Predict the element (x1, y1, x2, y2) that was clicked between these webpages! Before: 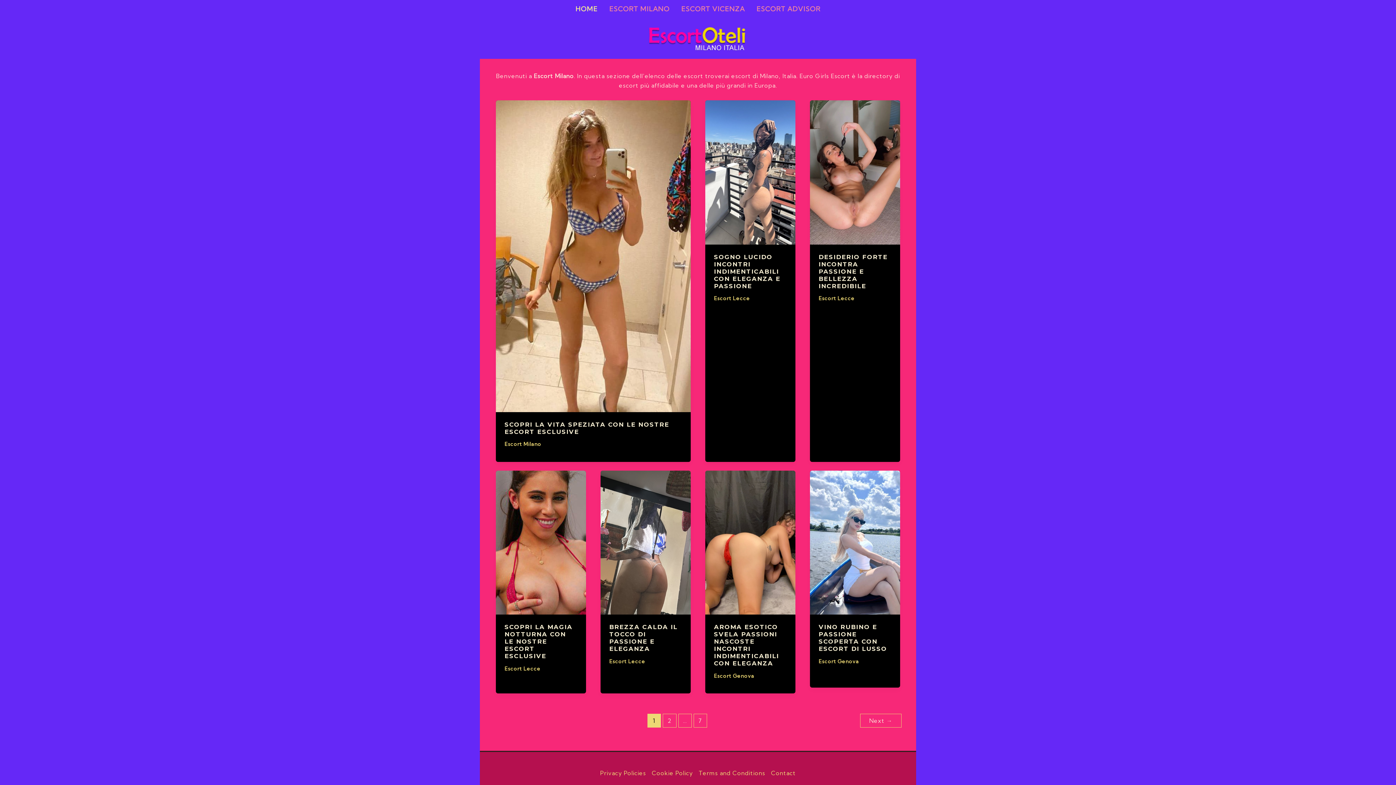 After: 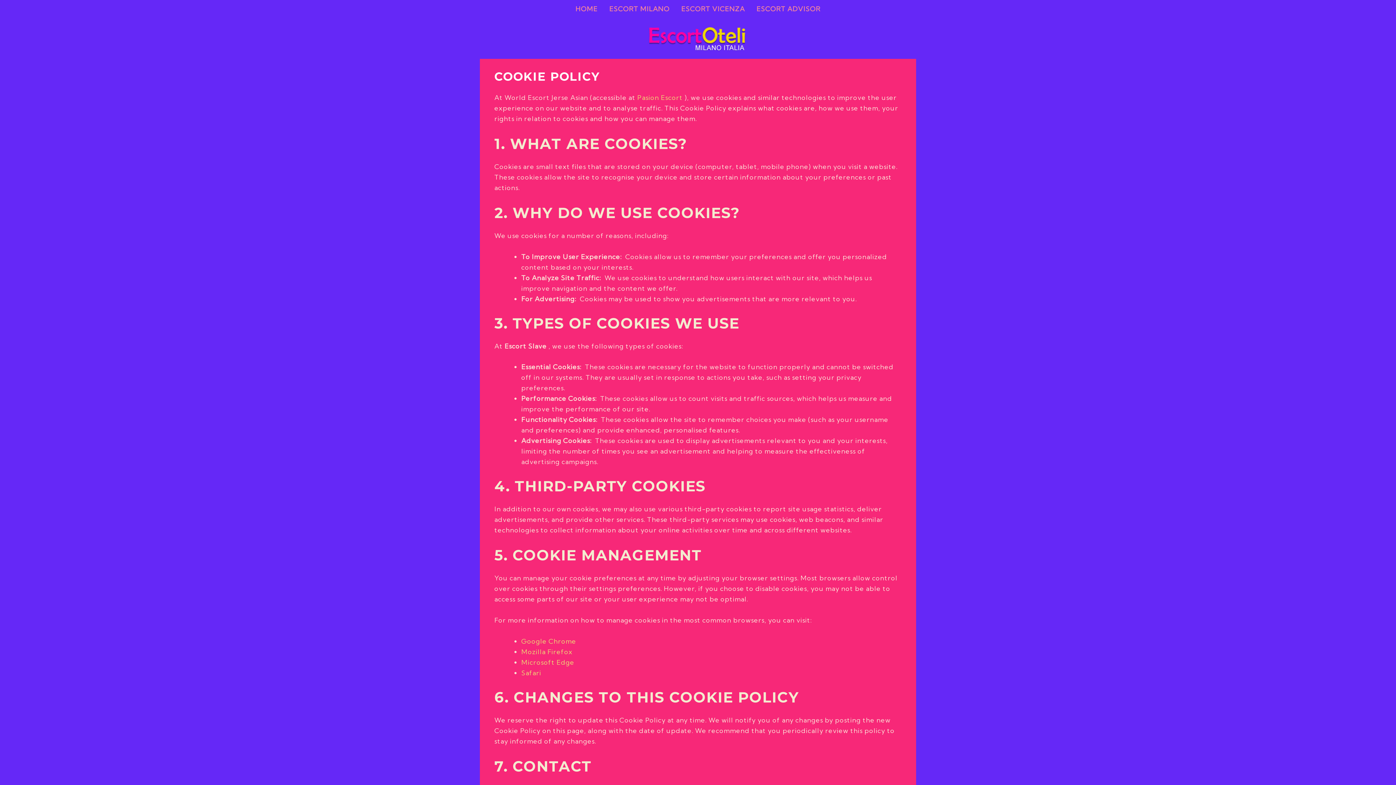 Action: label: Cookie Policy bbox: (649, 768, 696, 778)